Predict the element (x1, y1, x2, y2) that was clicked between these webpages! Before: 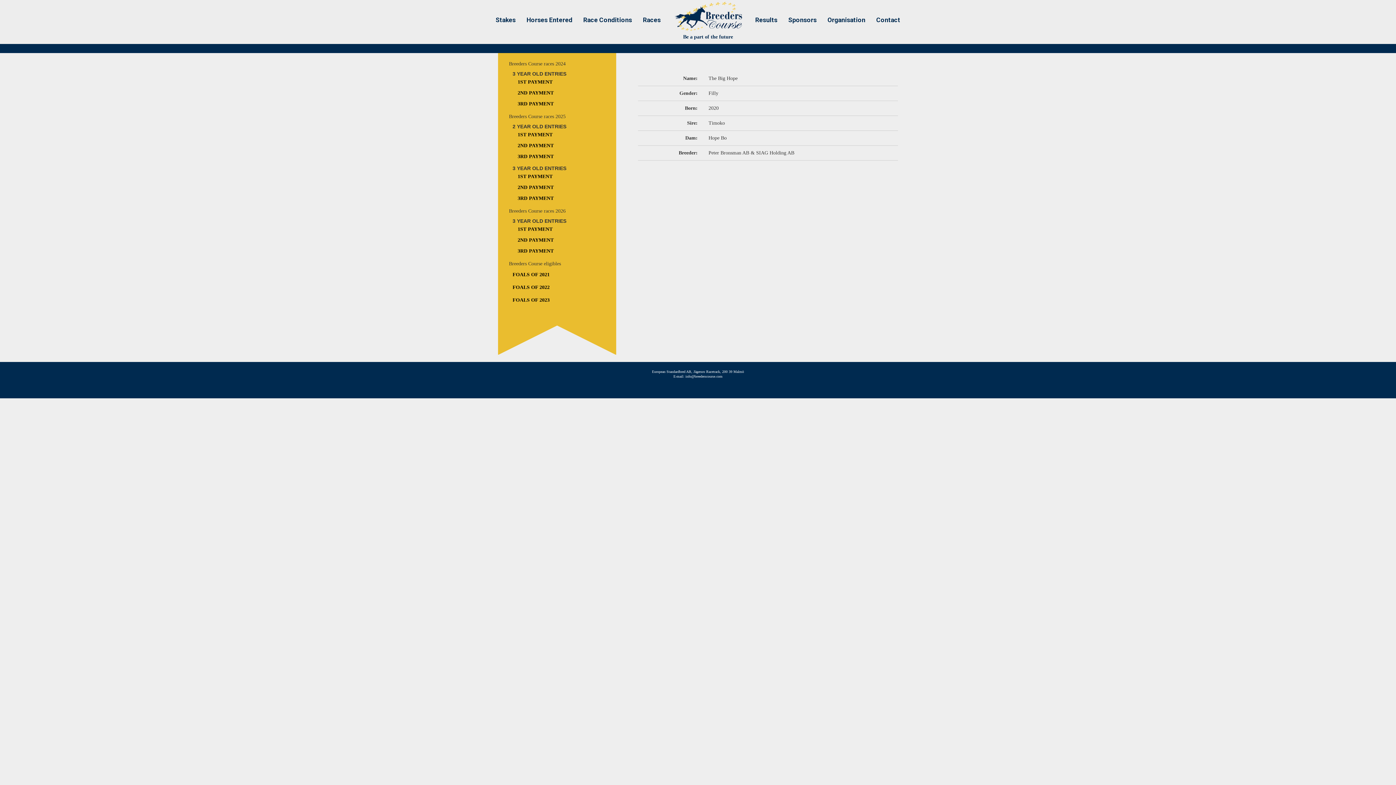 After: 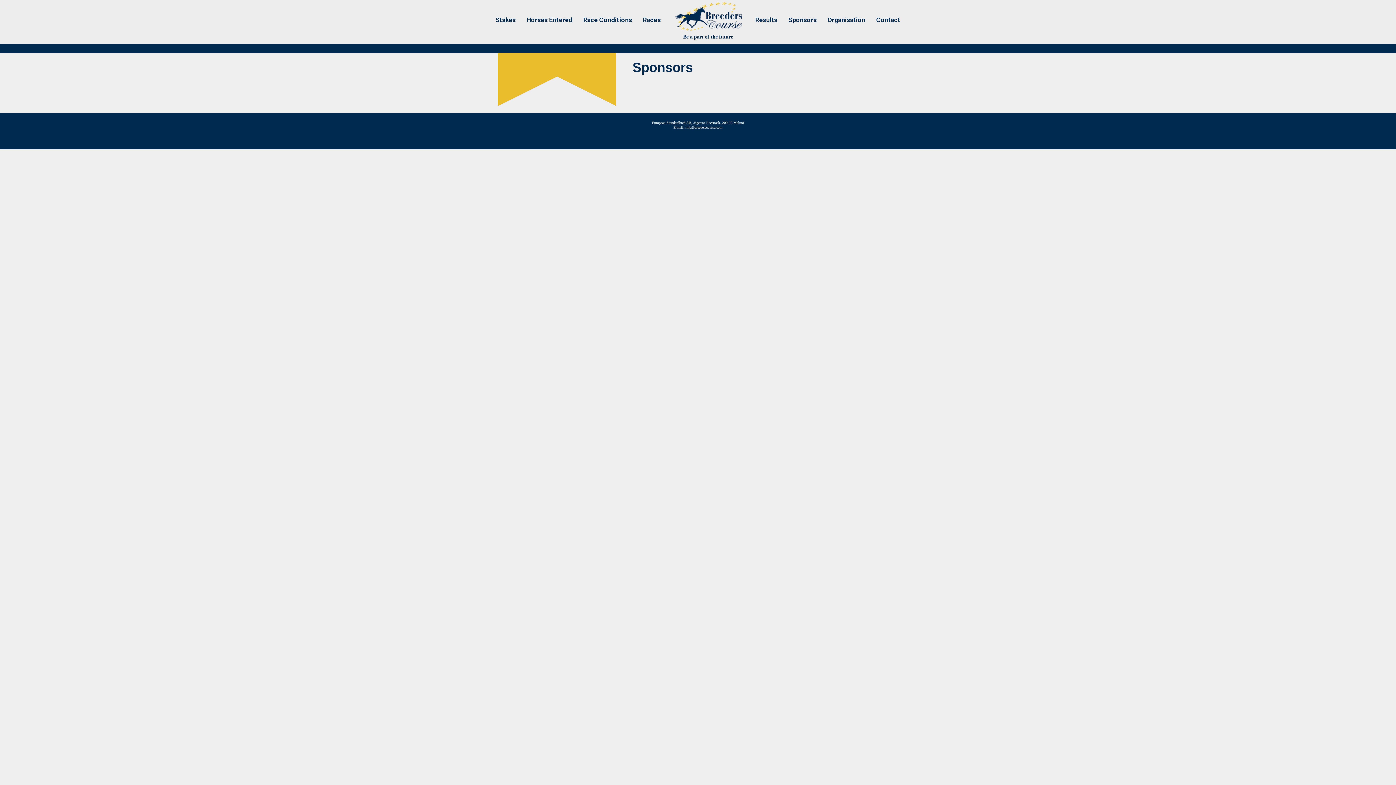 Action: label: Sponsors bbox: (783, 16, 822, 23)